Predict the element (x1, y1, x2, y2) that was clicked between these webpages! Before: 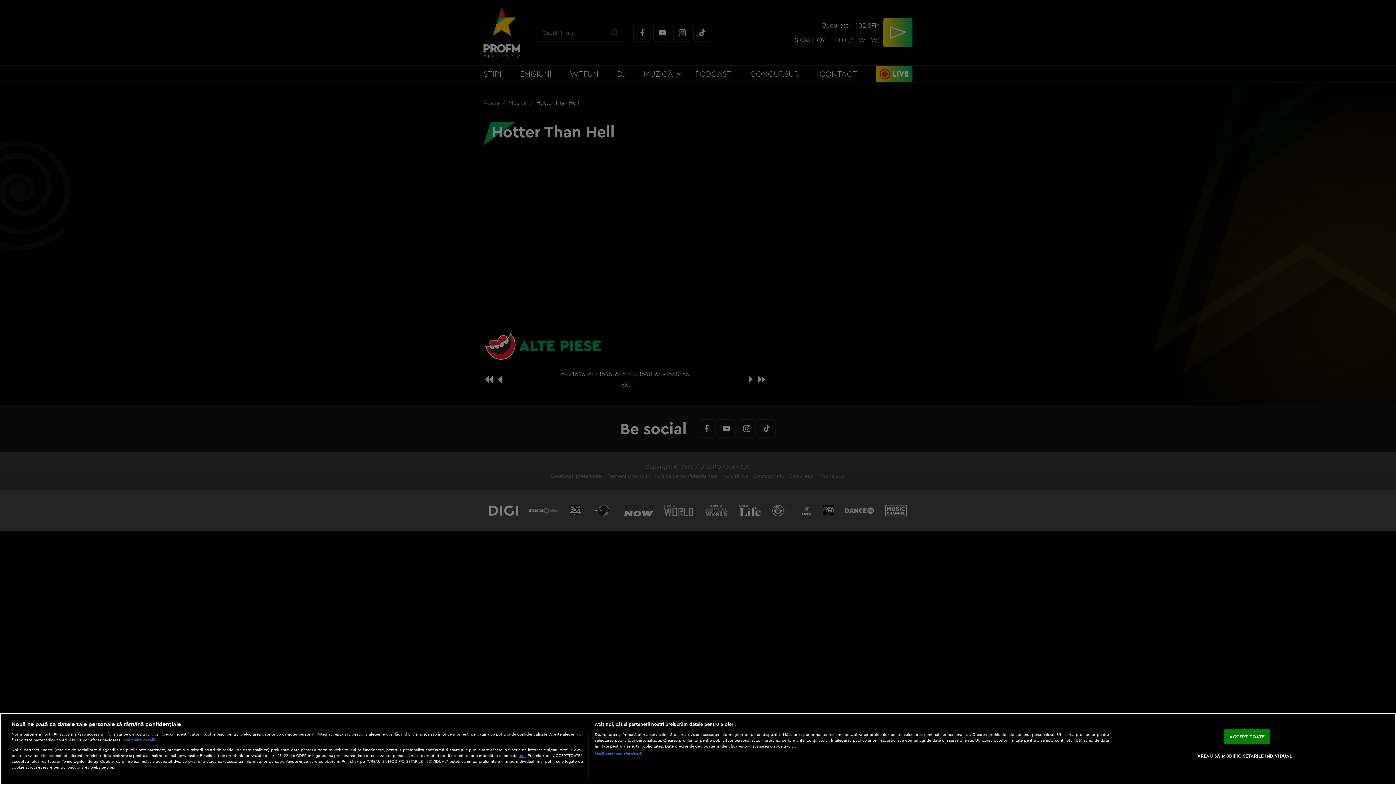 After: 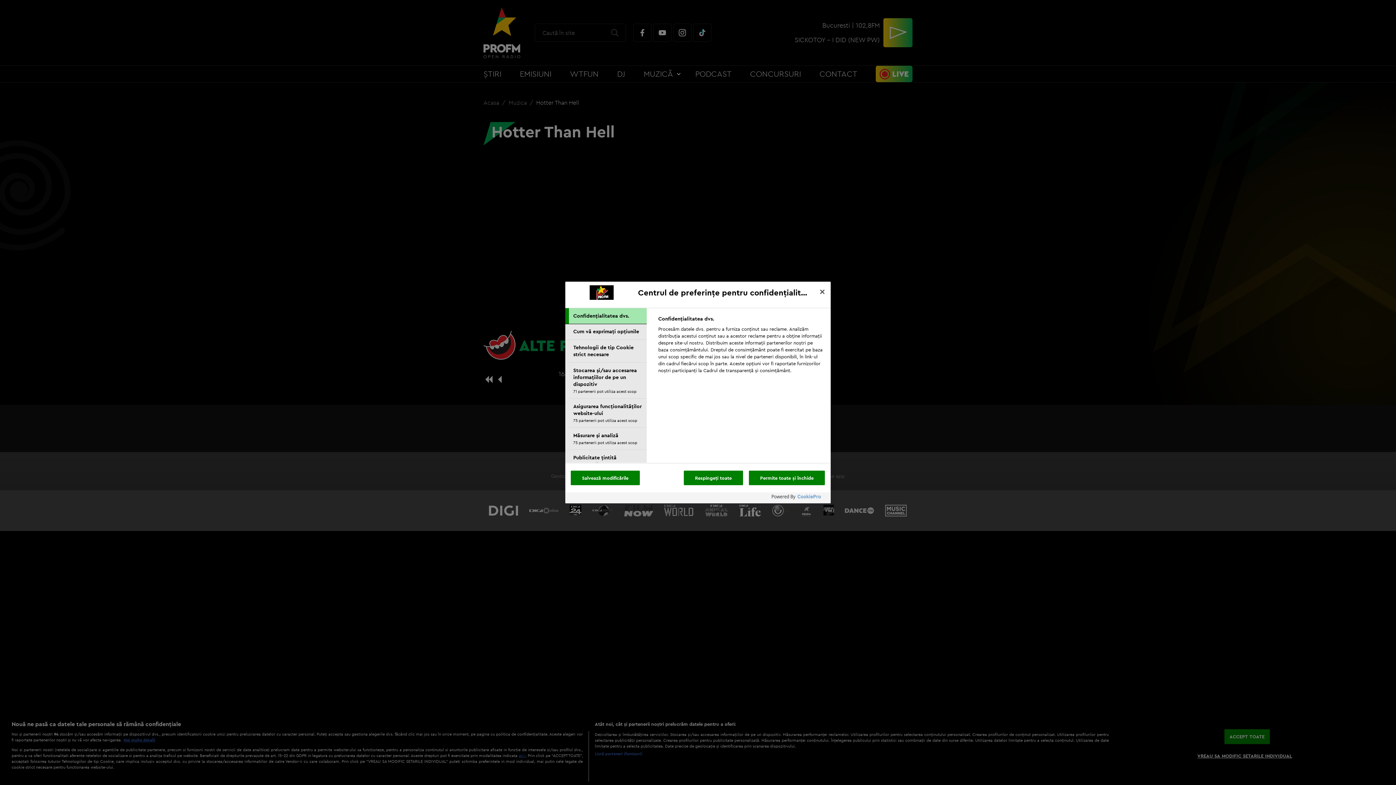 Action: label: VREAU SA MODIFIC SETARILE INDIVIDUAL bbox: (1197, 749, 1292, 763)